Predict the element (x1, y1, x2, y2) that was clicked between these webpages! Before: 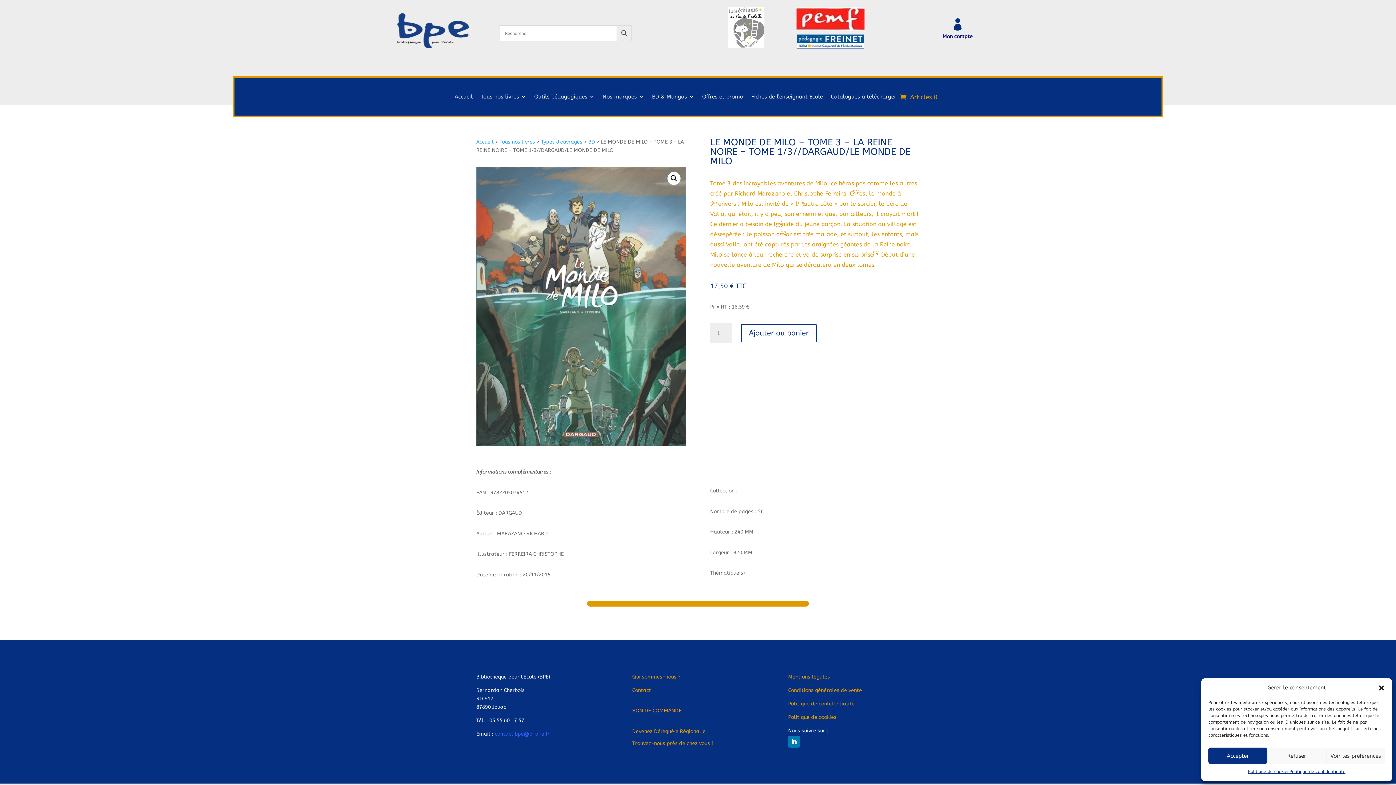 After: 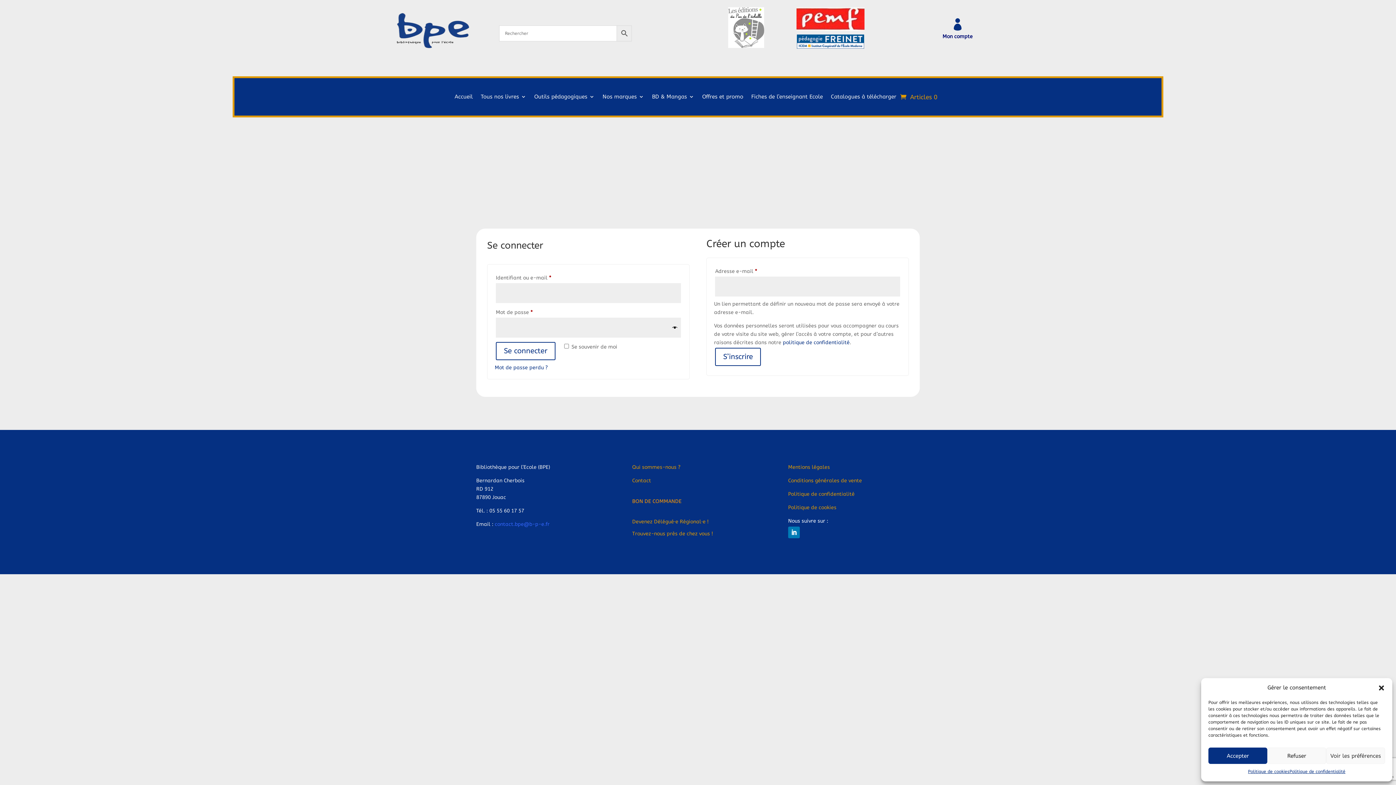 Action: bbox: (951, 25, 974, 31) label: 